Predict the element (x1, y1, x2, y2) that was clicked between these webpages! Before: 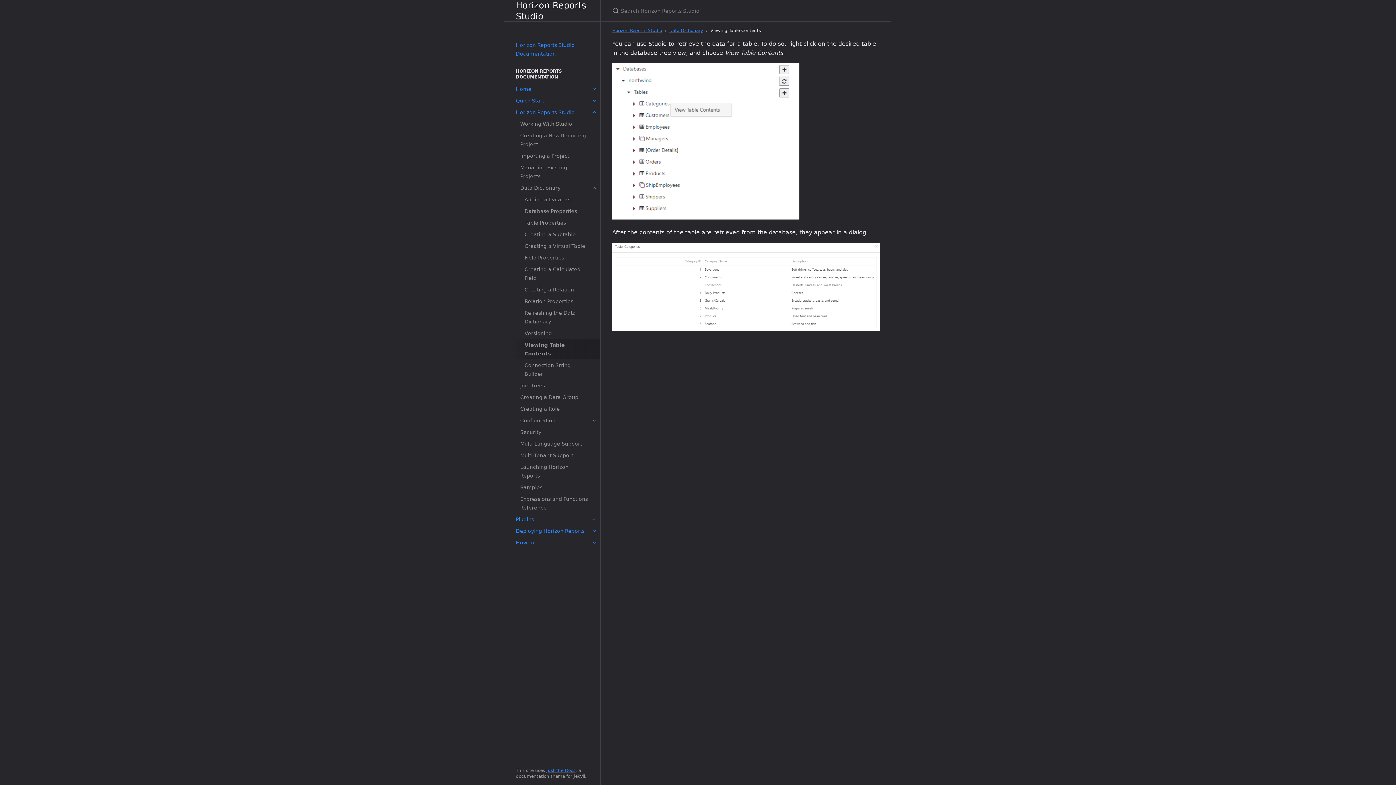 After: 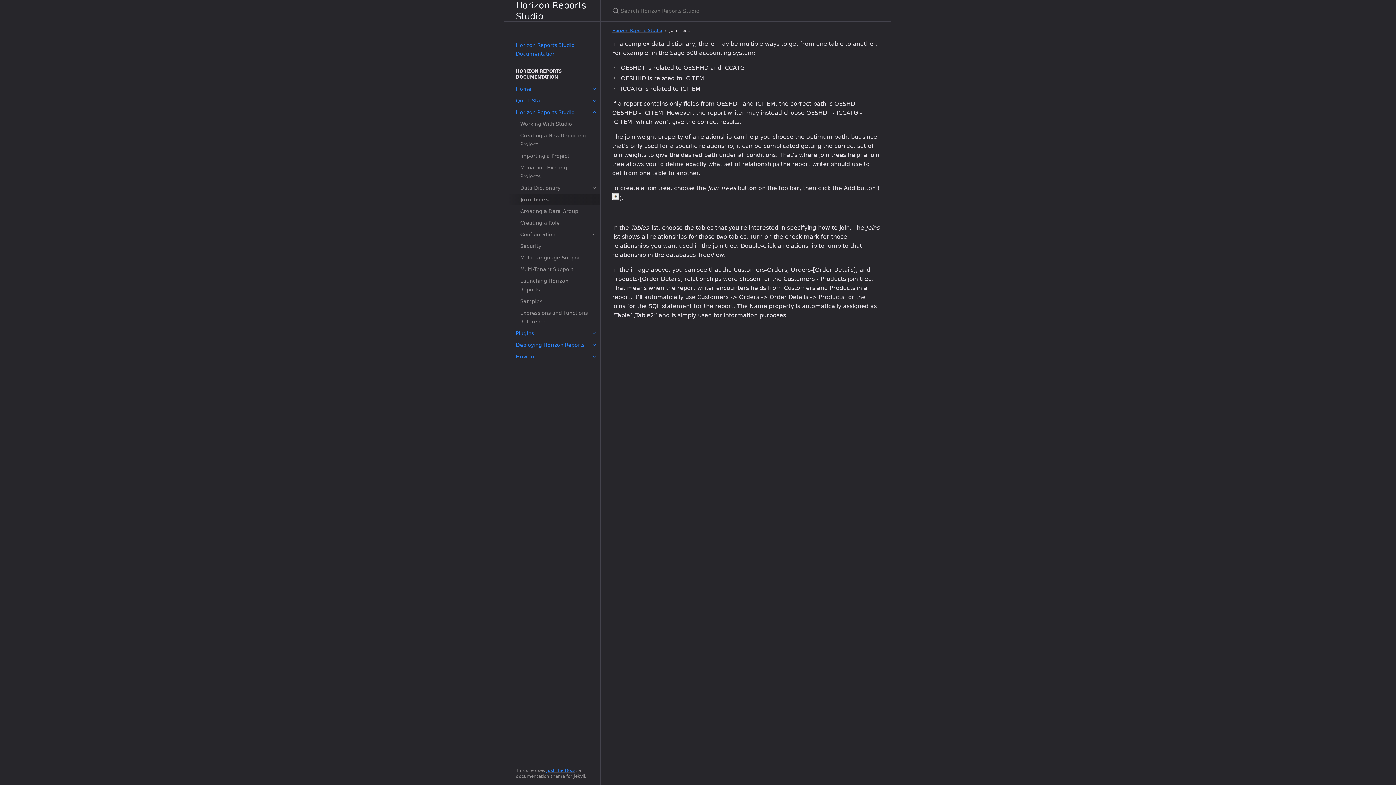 Action: label: Join Trees bbox: (508, 380, 600, 391)